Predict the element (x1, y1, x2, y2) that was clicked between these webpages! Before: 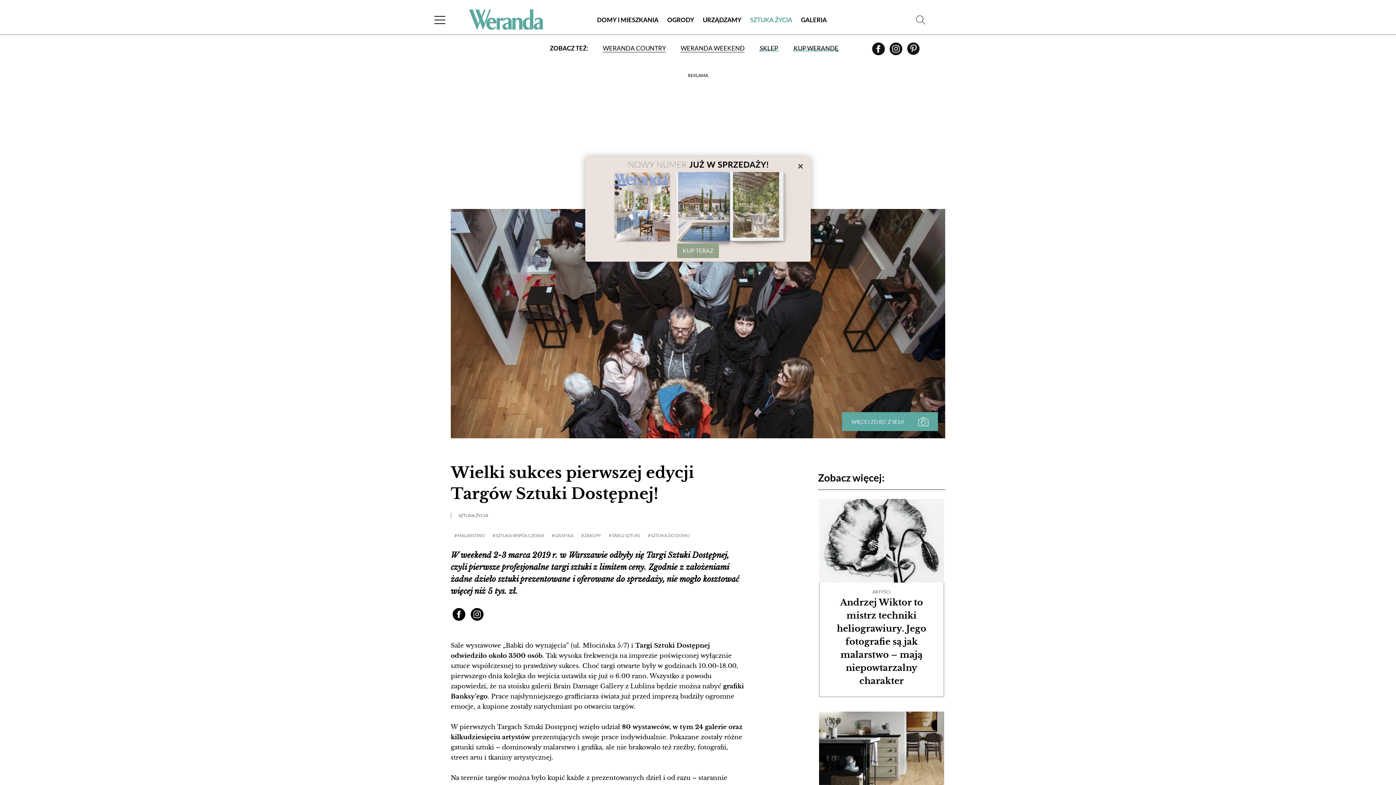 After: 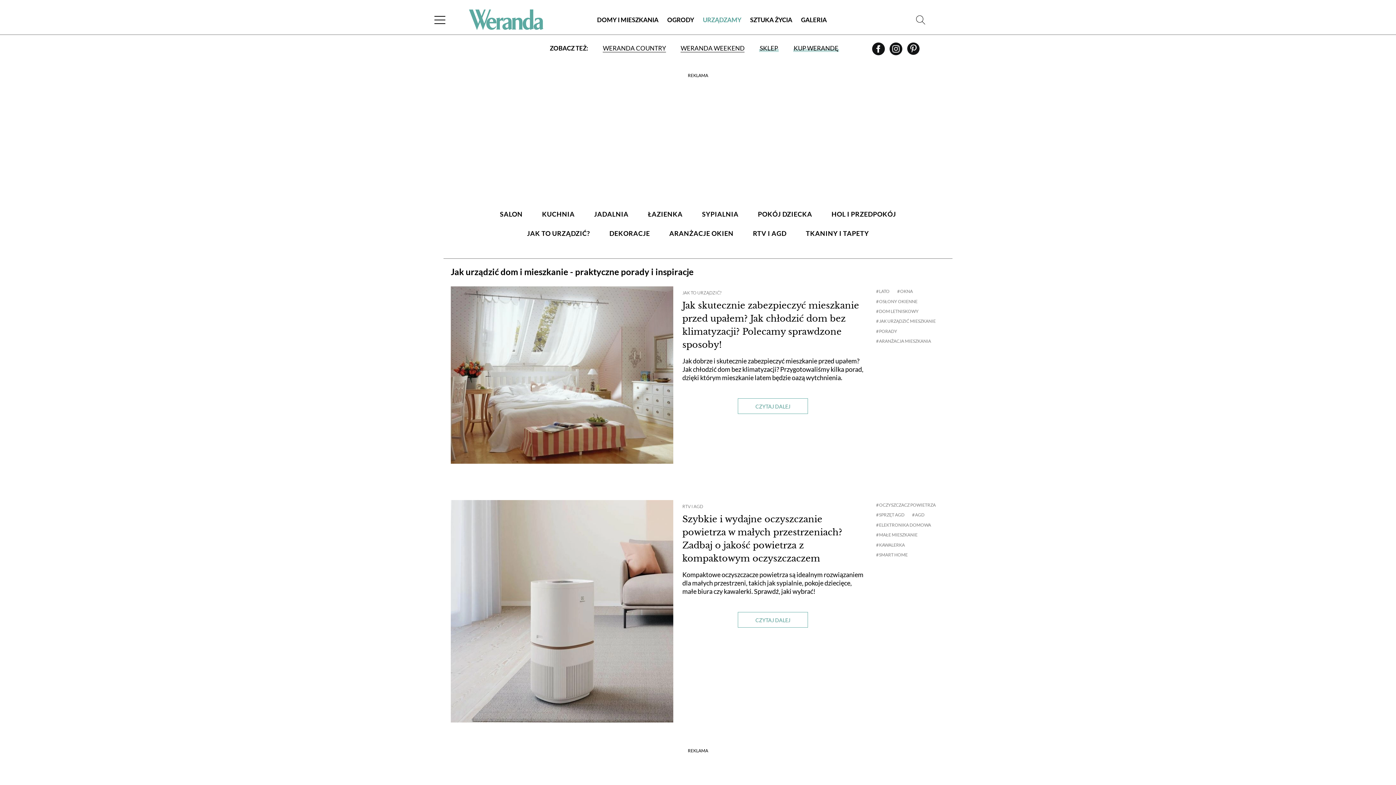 Action: bbox: (698, 8, 745, 30) label: URZĄDZAMY